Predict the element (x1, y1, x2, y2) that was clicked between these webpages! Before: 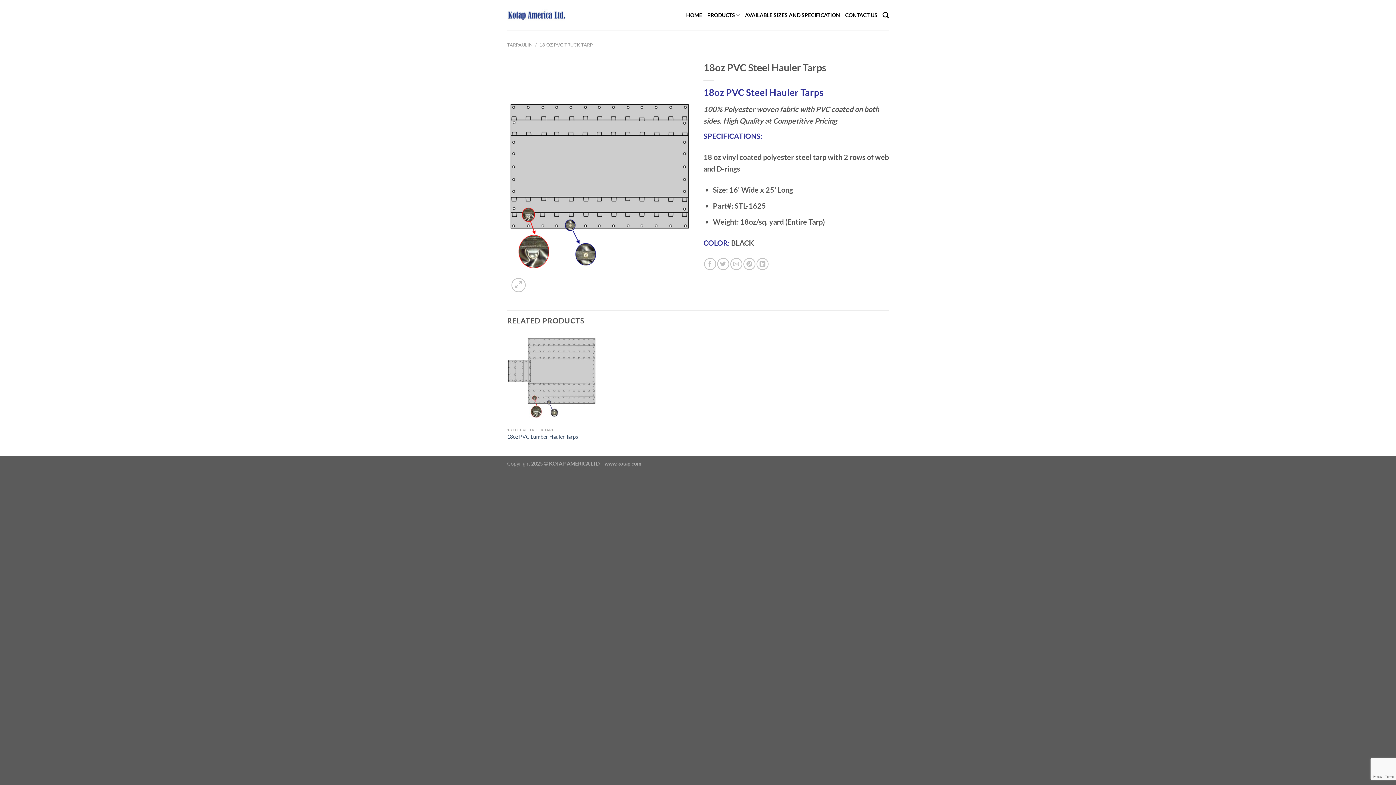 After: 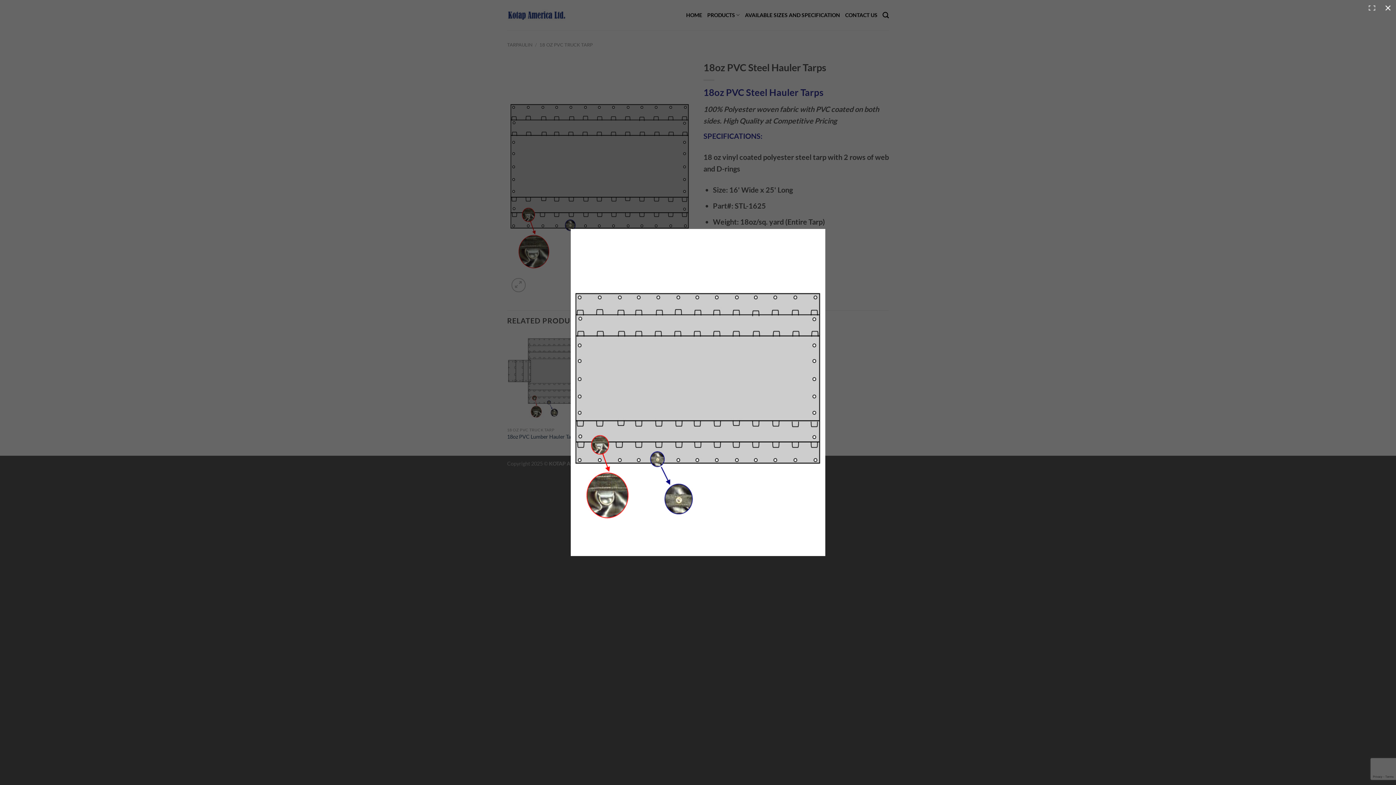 Action: bbox: (507, 172, 692, 179)